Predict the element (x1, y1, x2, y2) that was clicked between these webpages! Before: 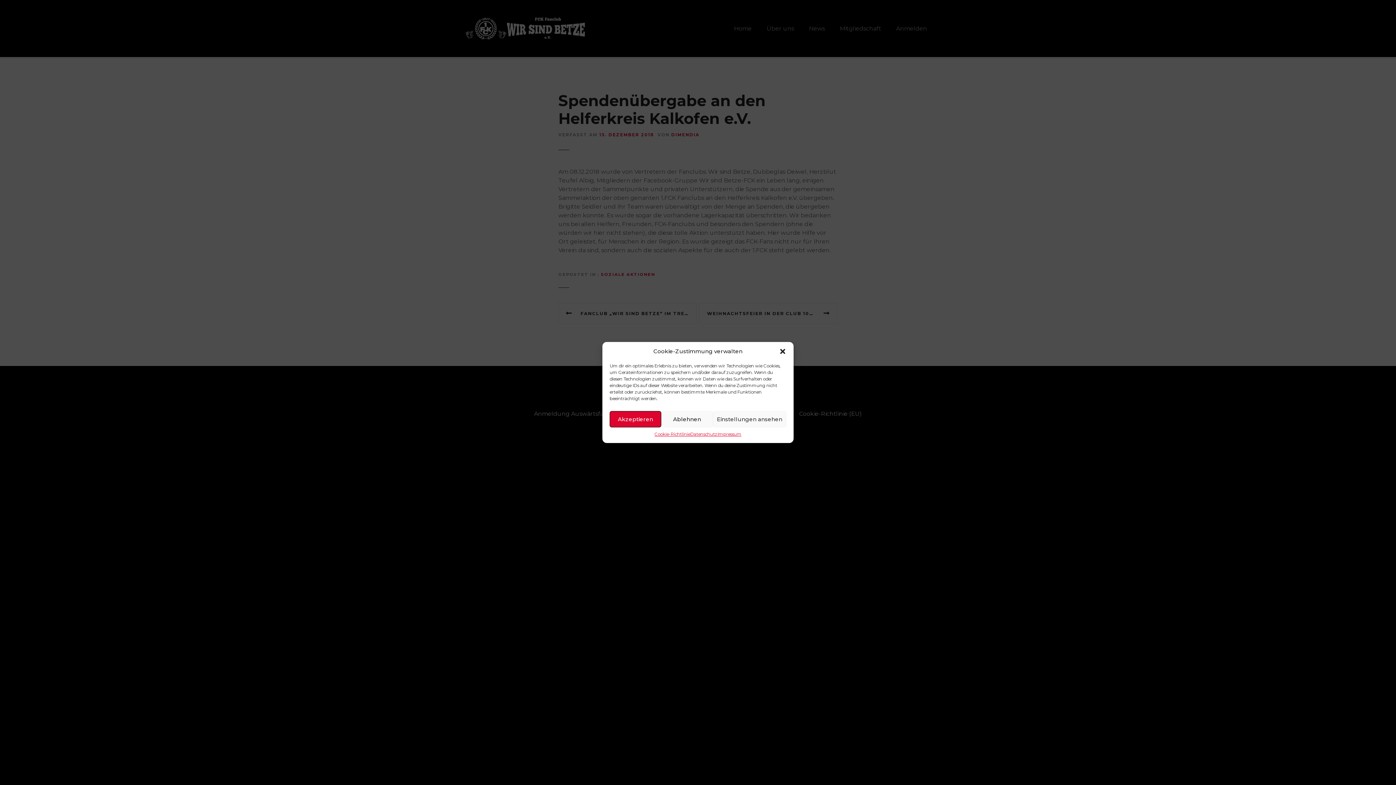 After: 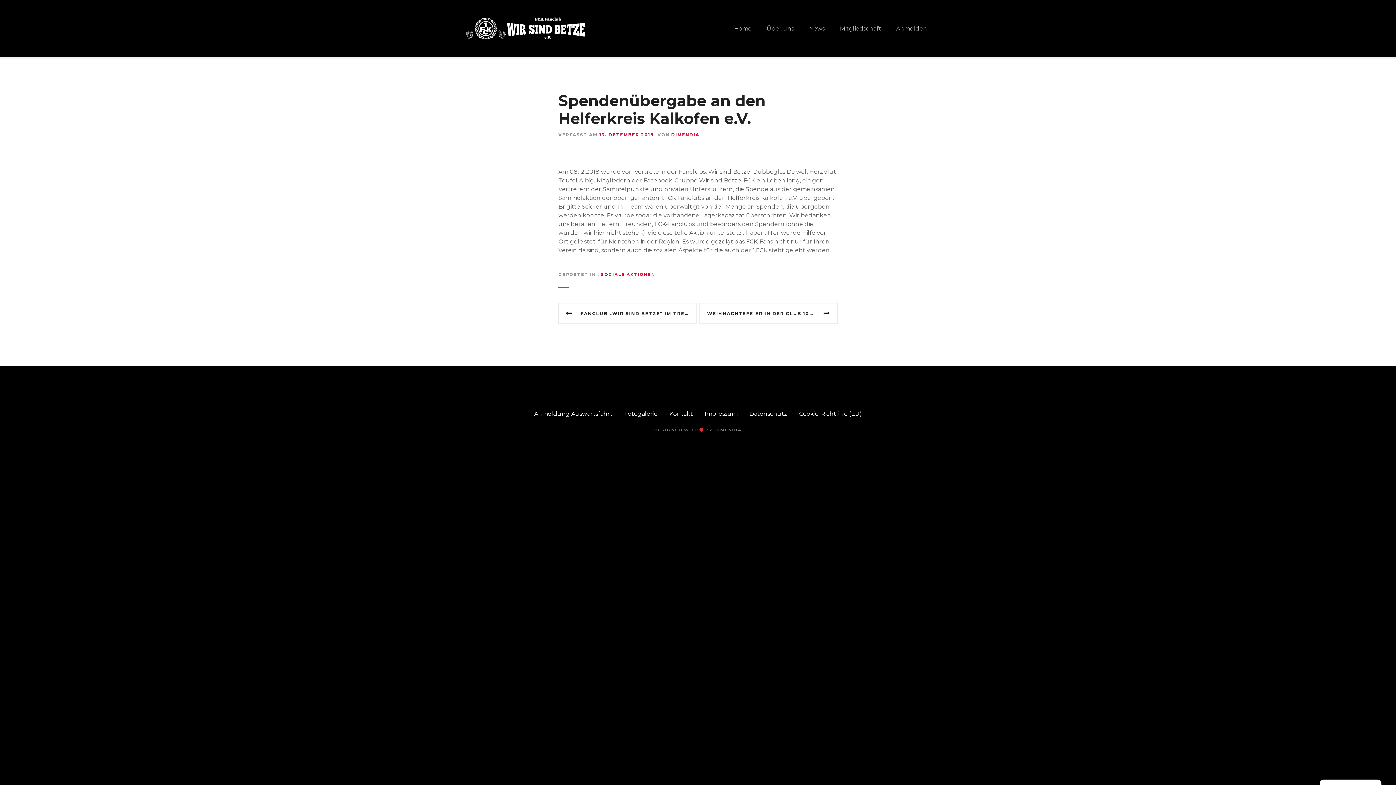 Action: label: Akzeptieren bbox: (609, 411, 661, 427)